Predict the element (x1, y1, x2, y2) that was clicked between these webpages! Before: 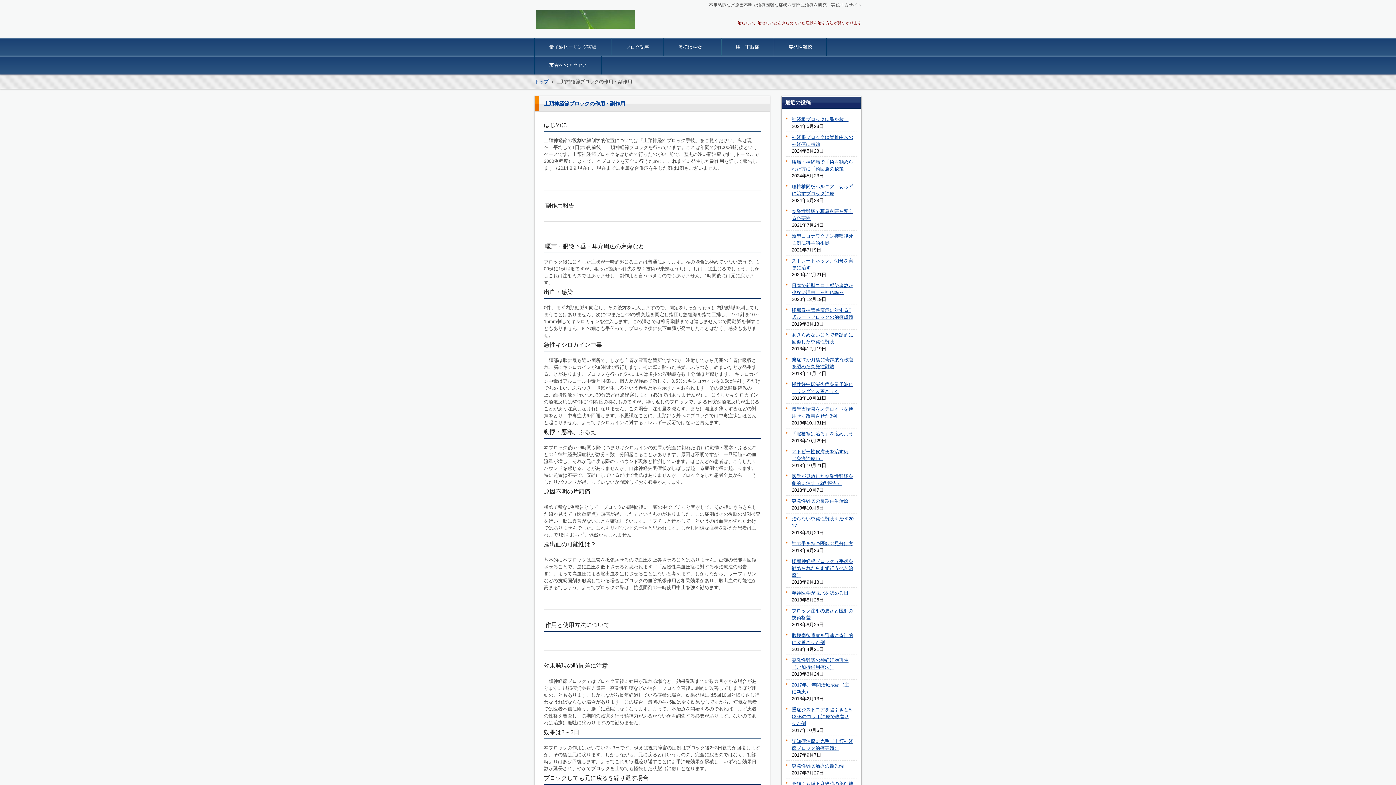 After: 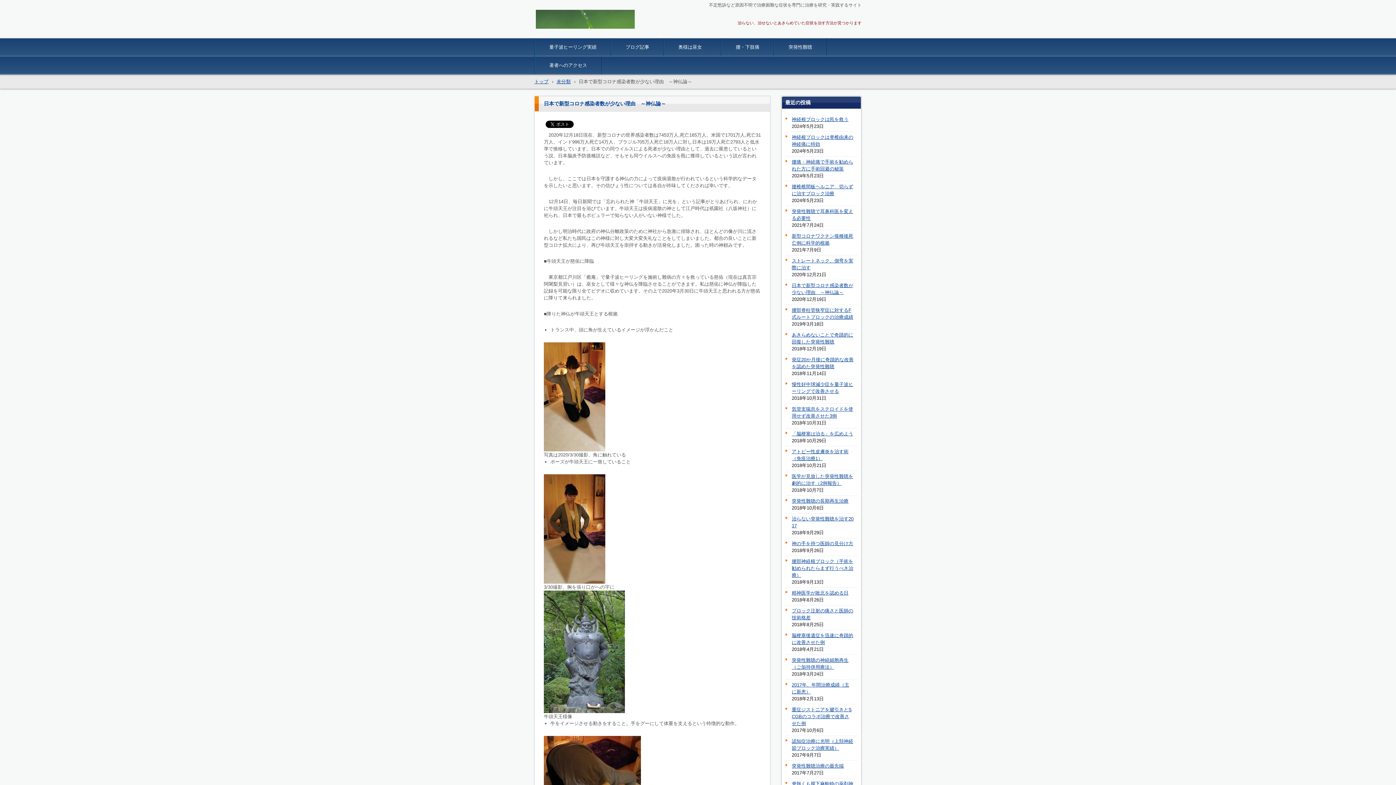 Action: bbox: (785, 282, 857, 296) label: 日本で新型コロナ感染者数が少ない理由　～神仏論～